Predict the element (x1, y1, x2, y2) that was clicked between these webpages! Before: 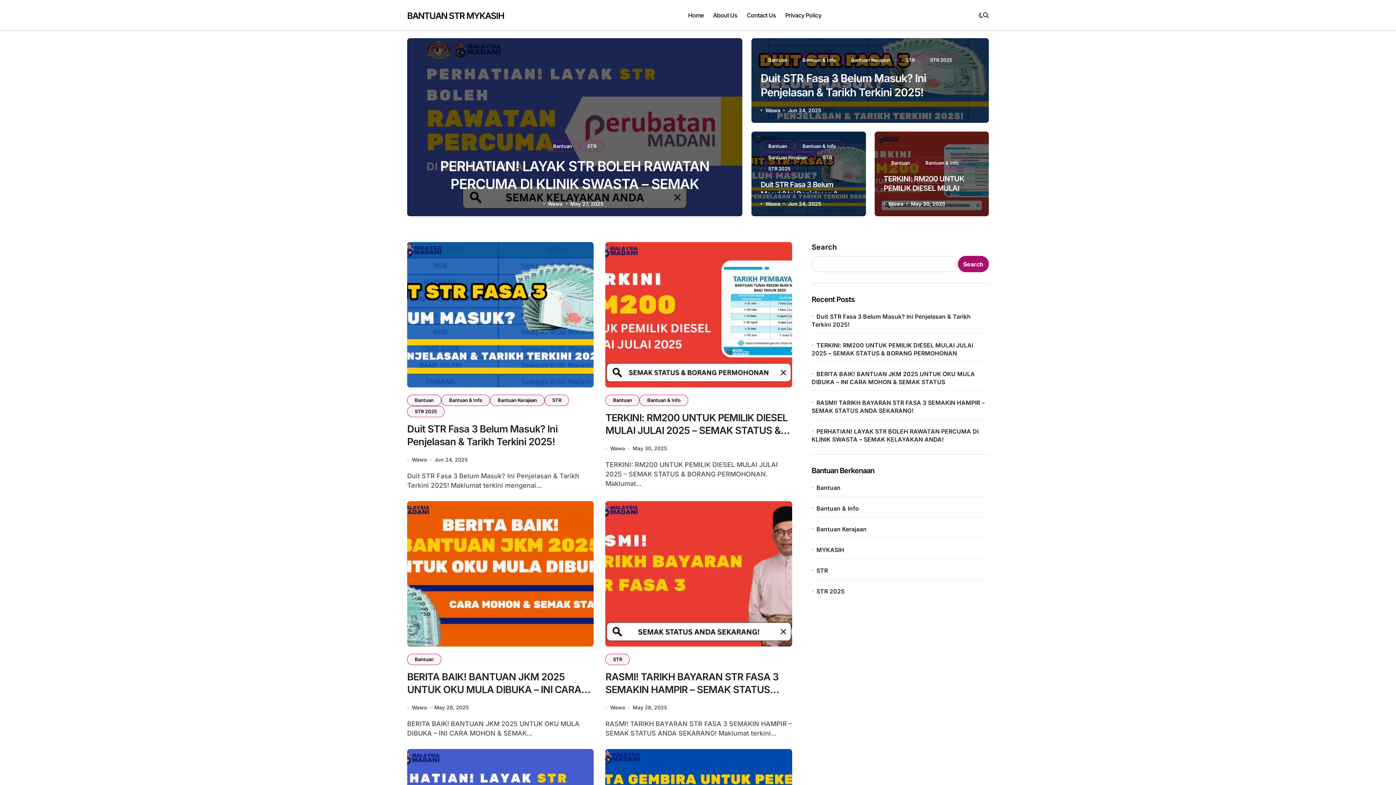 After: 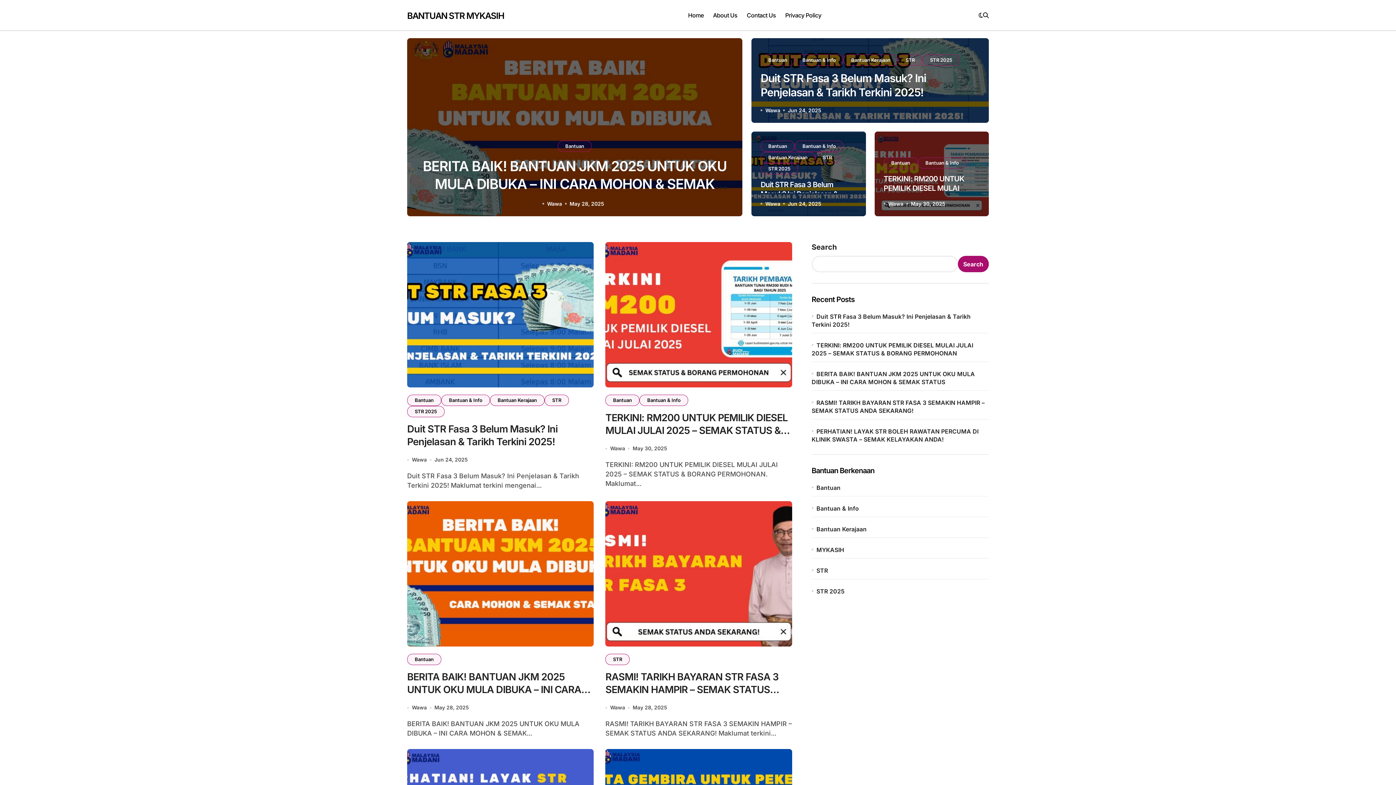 Action: label: Jun 24, 2025 bbox: (788, 106, 821, 113)